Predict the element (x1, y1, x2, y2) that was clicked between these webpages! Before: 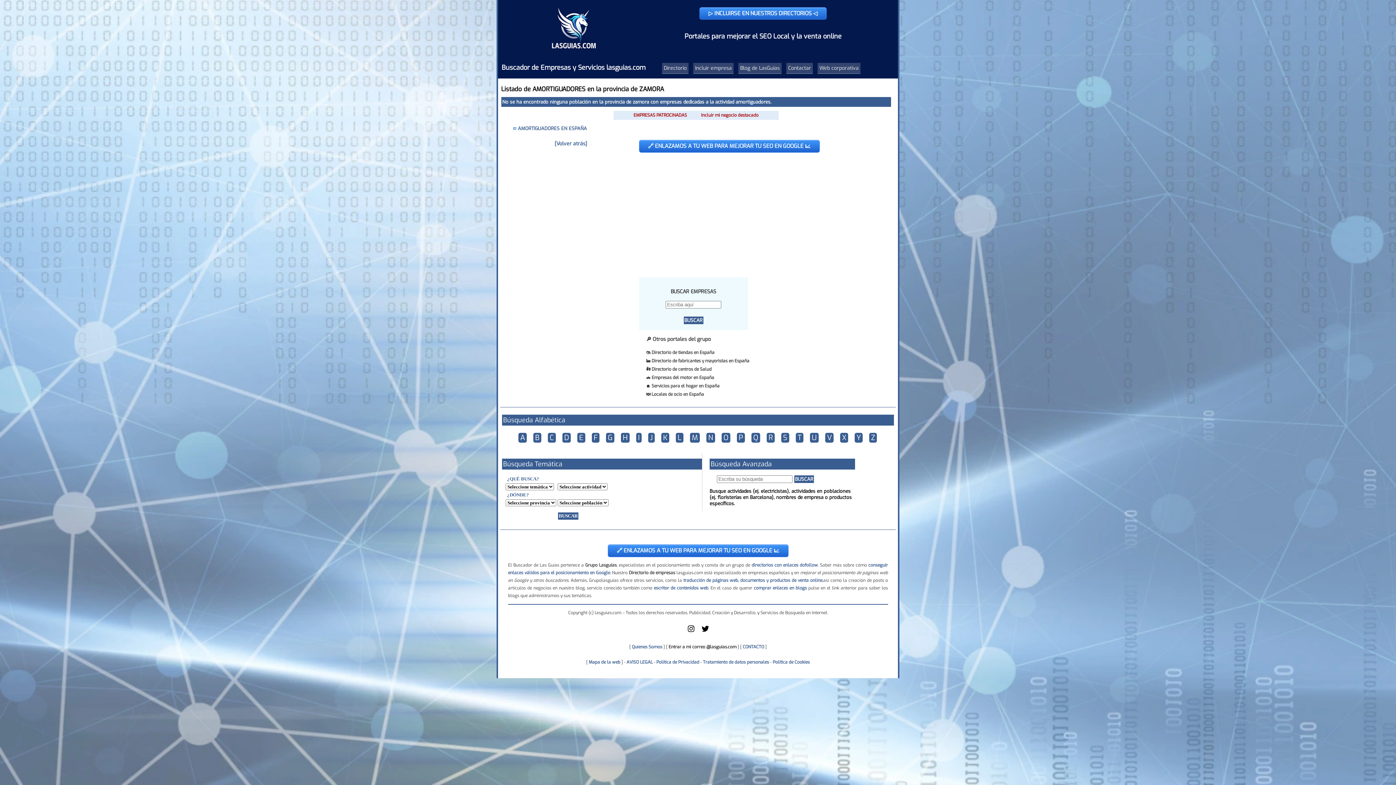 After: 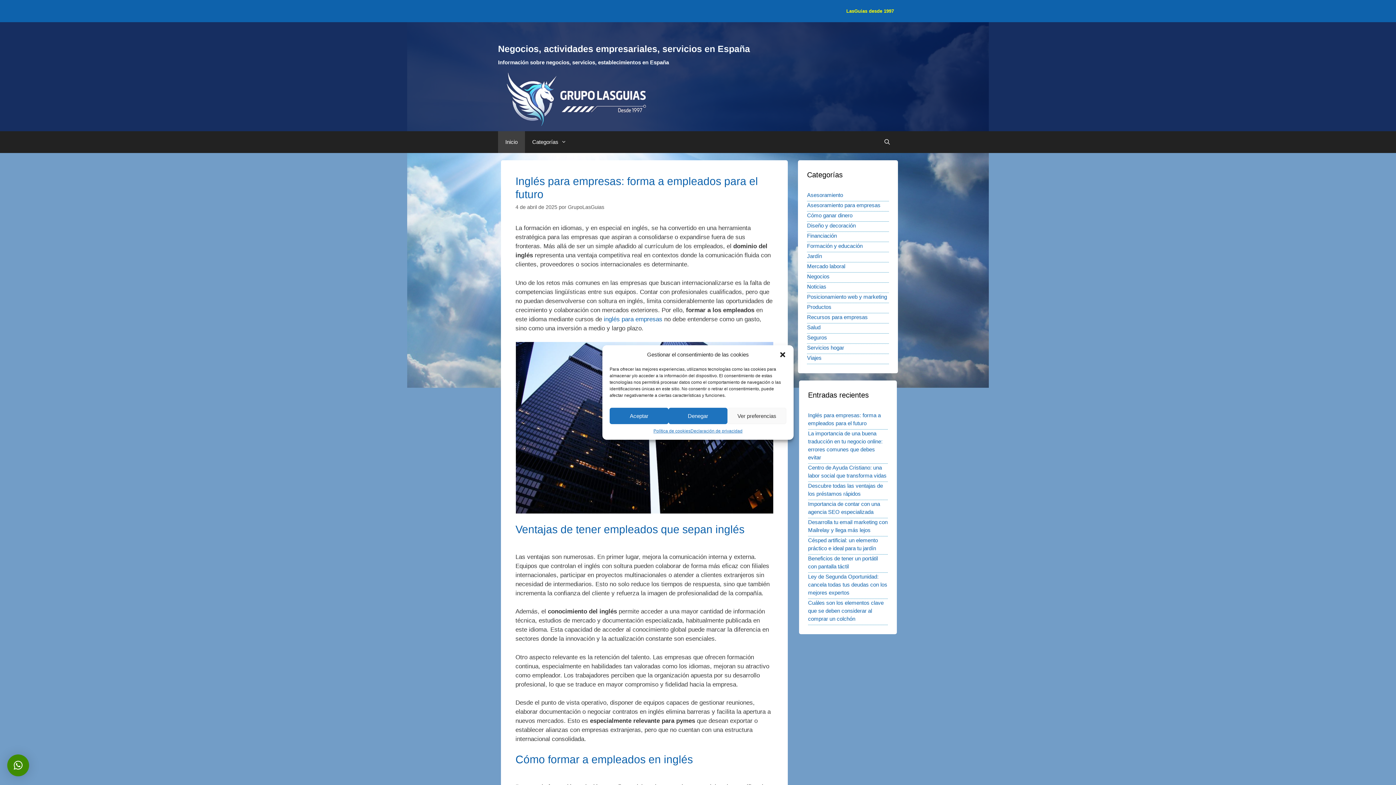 Action: label: Blog de LasGuias bbox: (738, 62, 781, 73)